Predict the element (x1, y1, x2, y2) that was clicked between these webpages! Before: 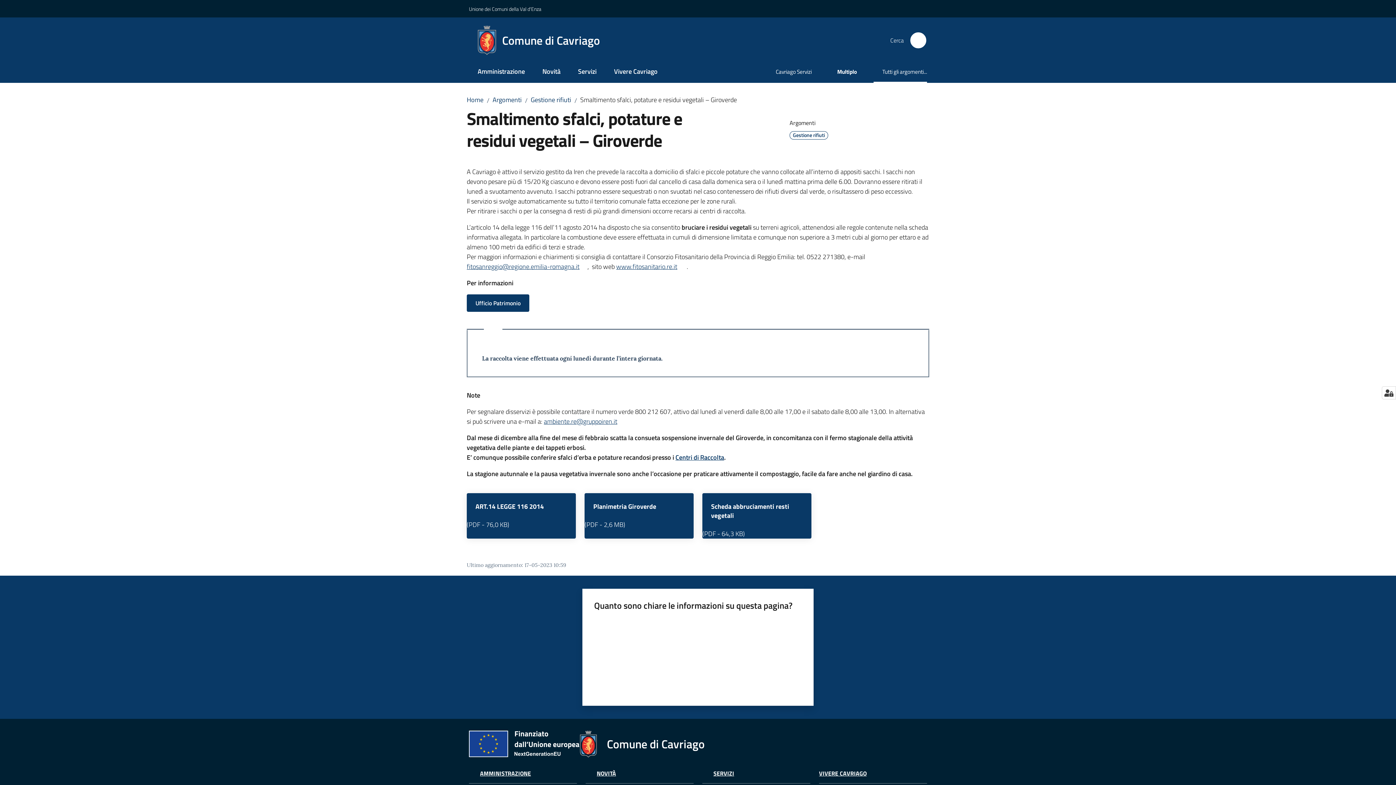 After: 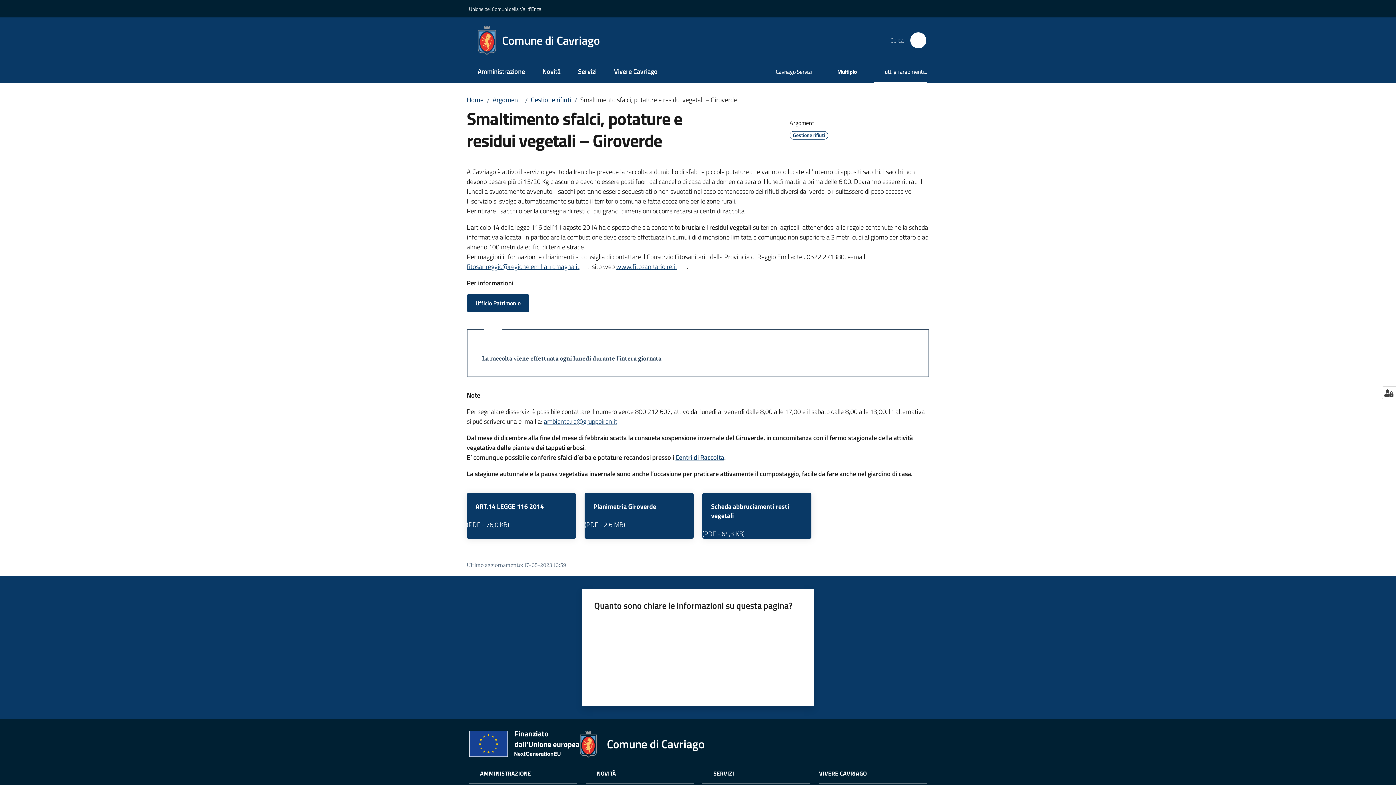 Action: bbox: (873, 62, 927, 82) label: Tutti gli argomenti...
Menu selezionato